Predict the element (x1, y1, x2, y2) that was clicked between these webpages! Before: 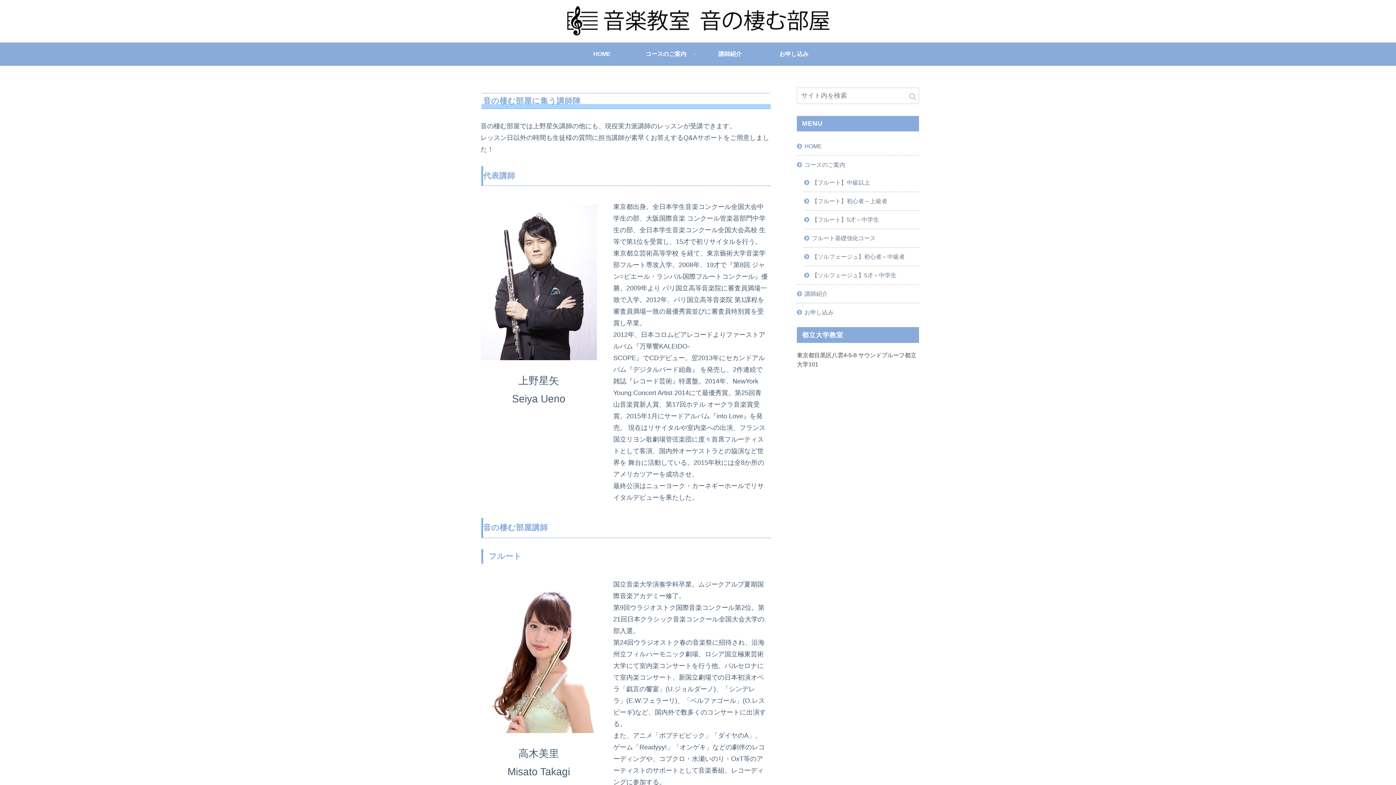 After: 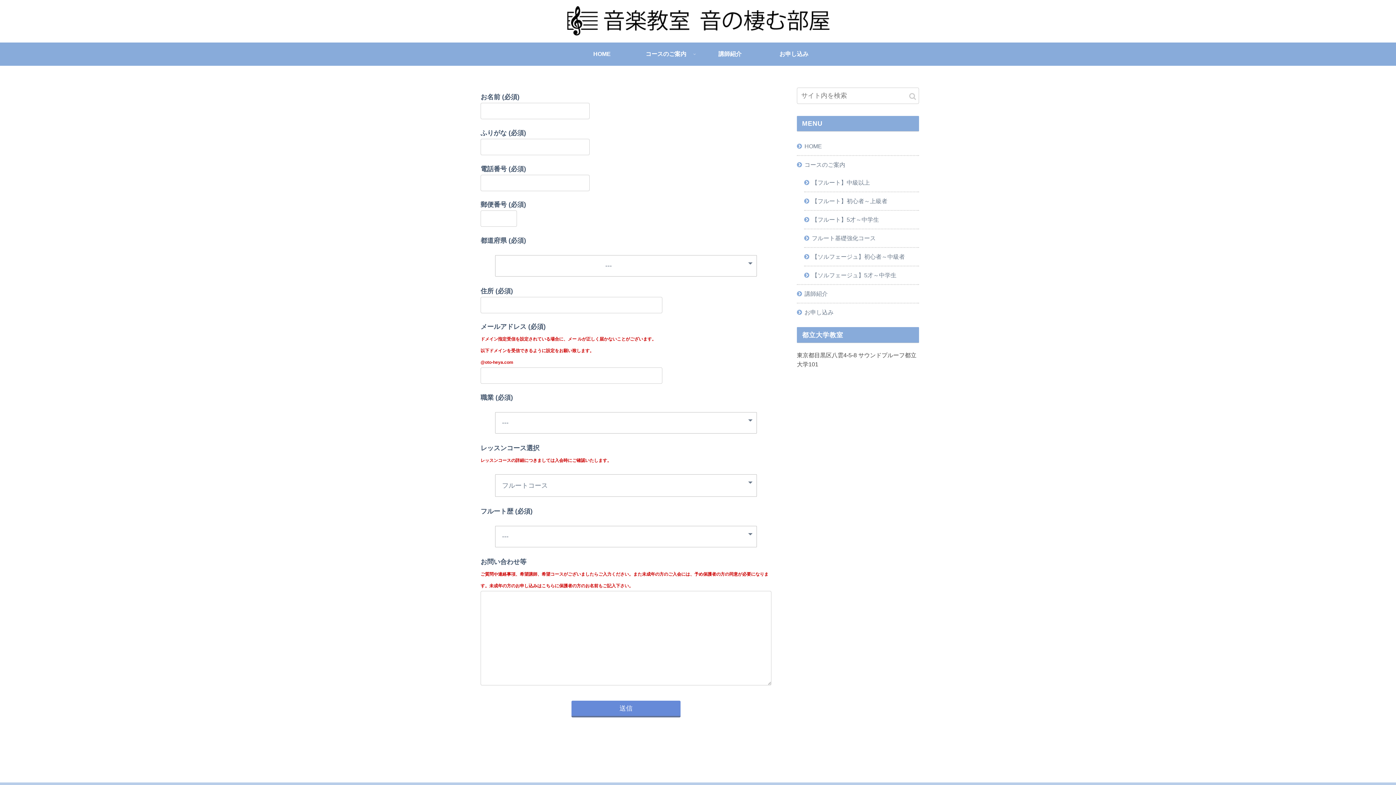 Action: label: お申し込み bbox: (797, 303, 919, 321)